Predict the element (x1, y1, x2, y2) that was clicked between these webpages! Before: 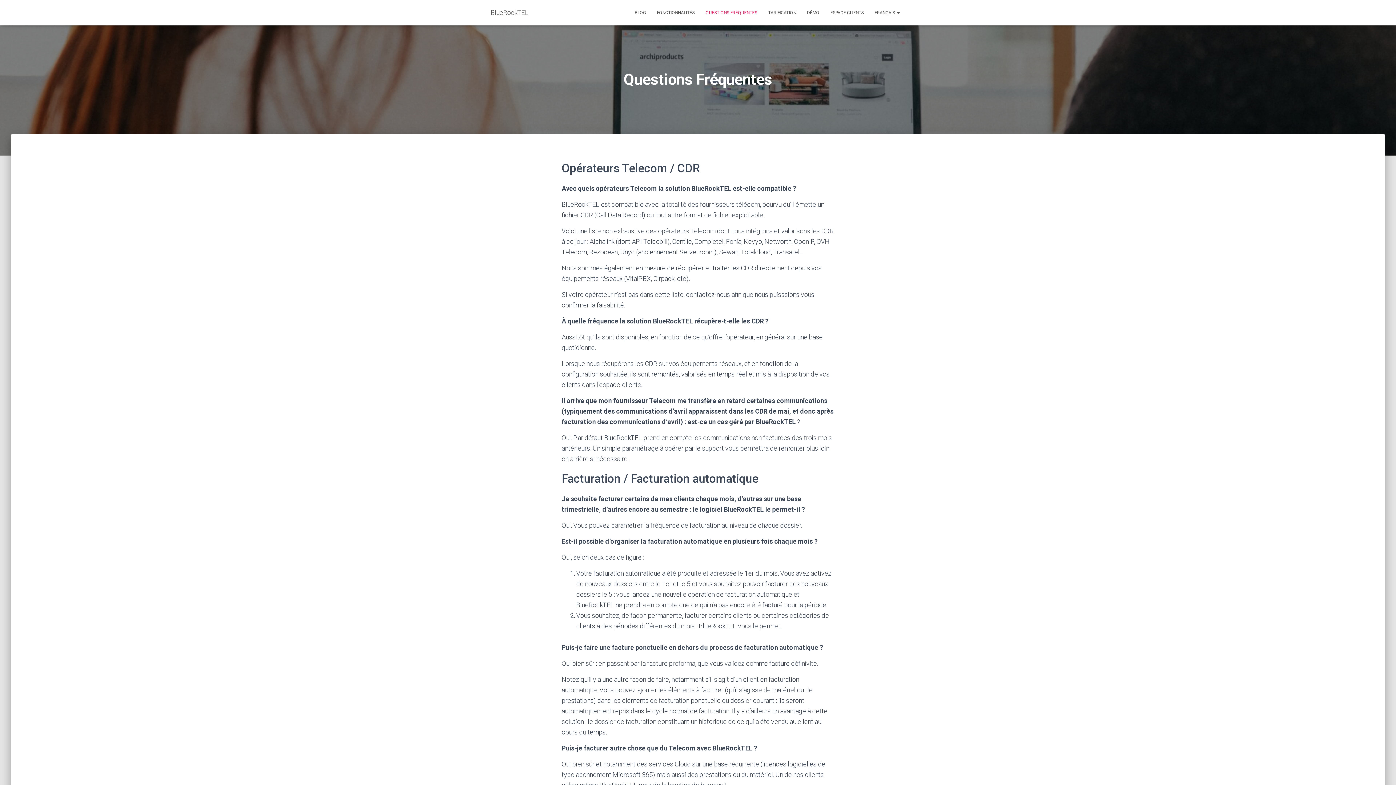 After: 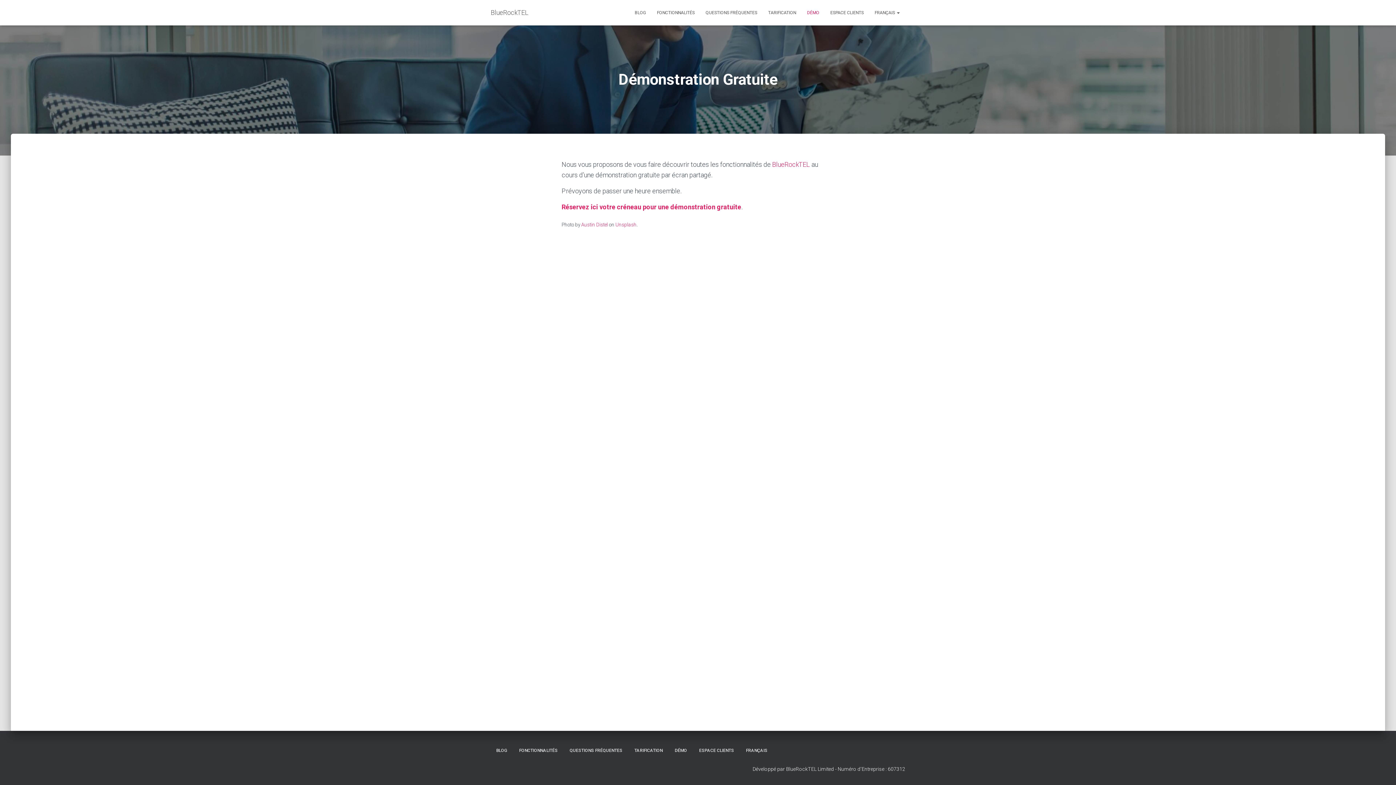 Action: bbox: (801, 3, 825, 21) label: DÉMO